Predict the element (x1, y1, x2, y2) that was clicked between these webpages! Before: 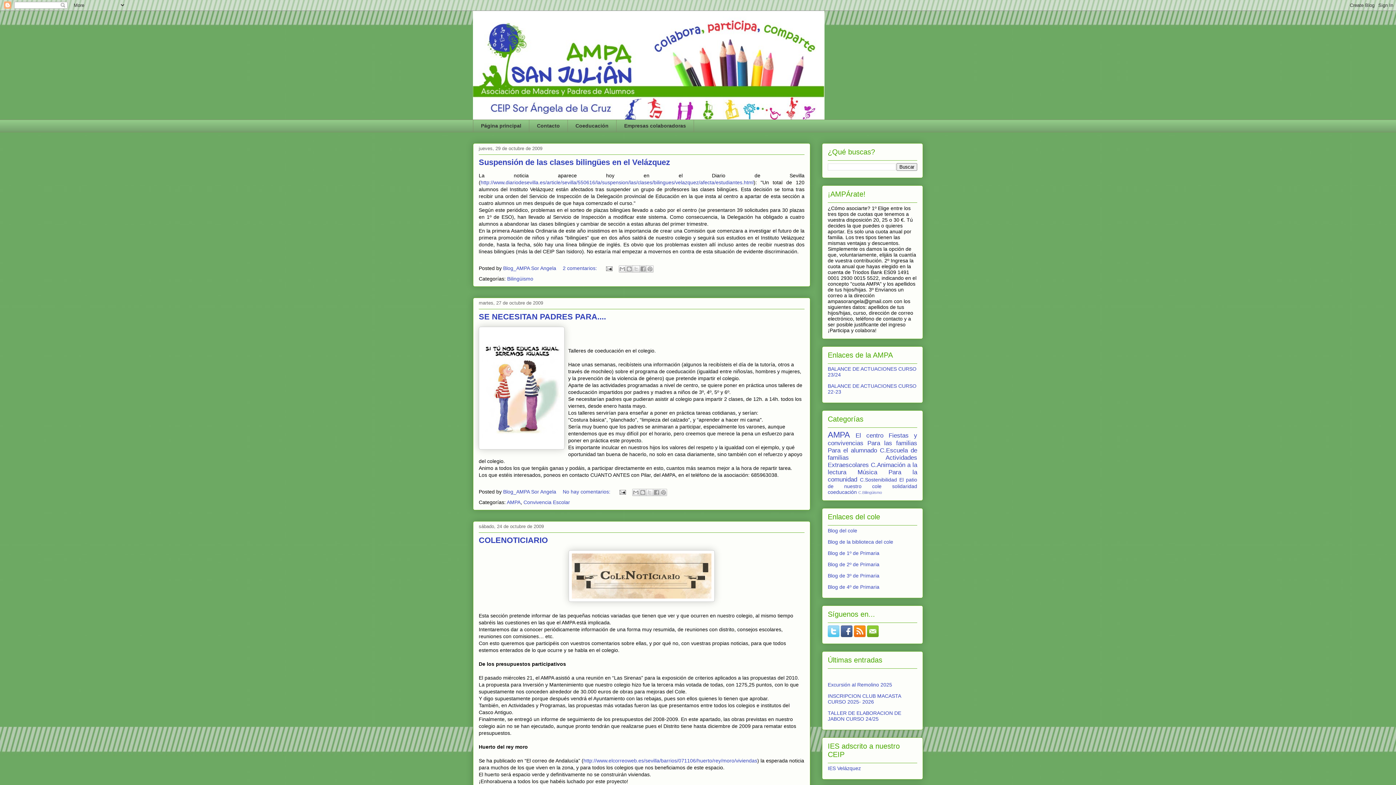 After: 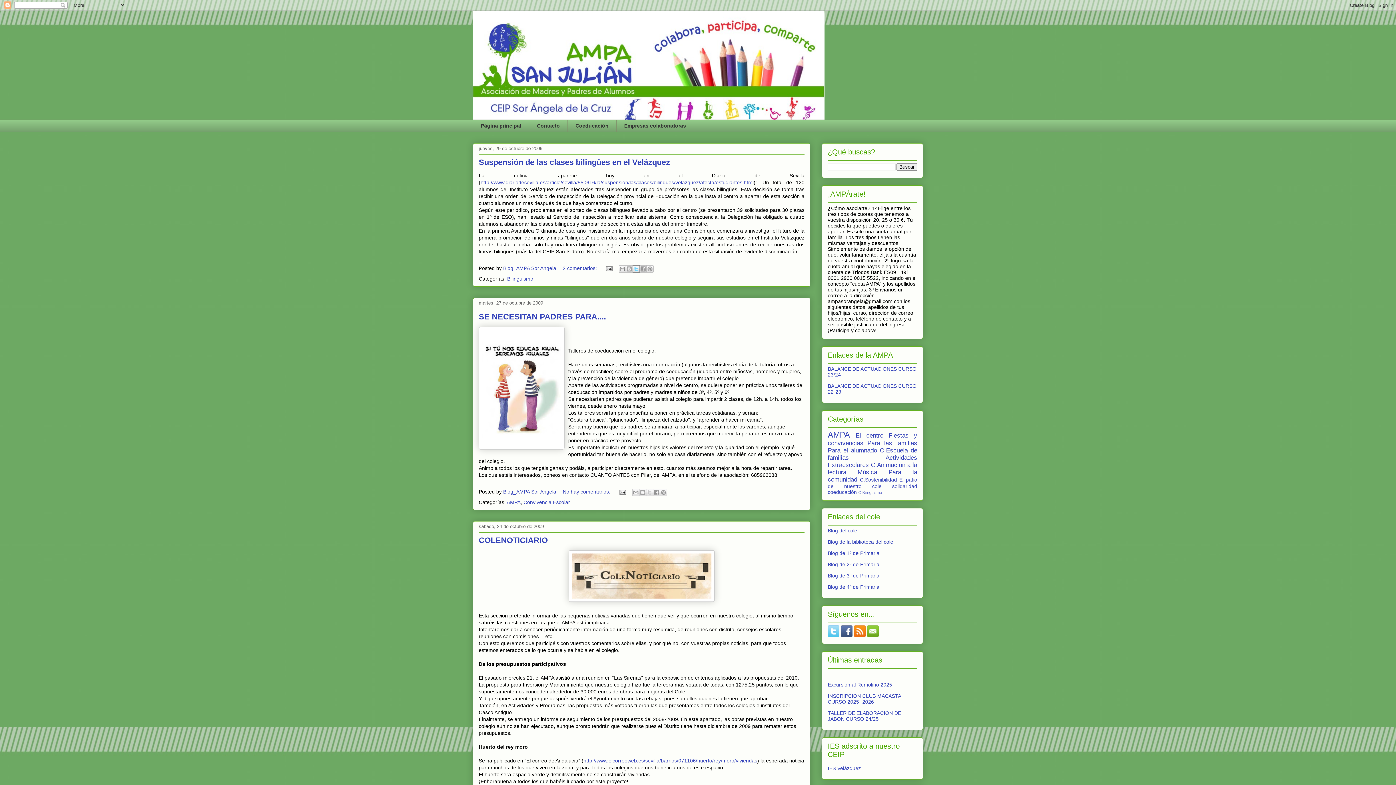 Action: label: Compartir en X bbox: (632, 265, 640, 272)